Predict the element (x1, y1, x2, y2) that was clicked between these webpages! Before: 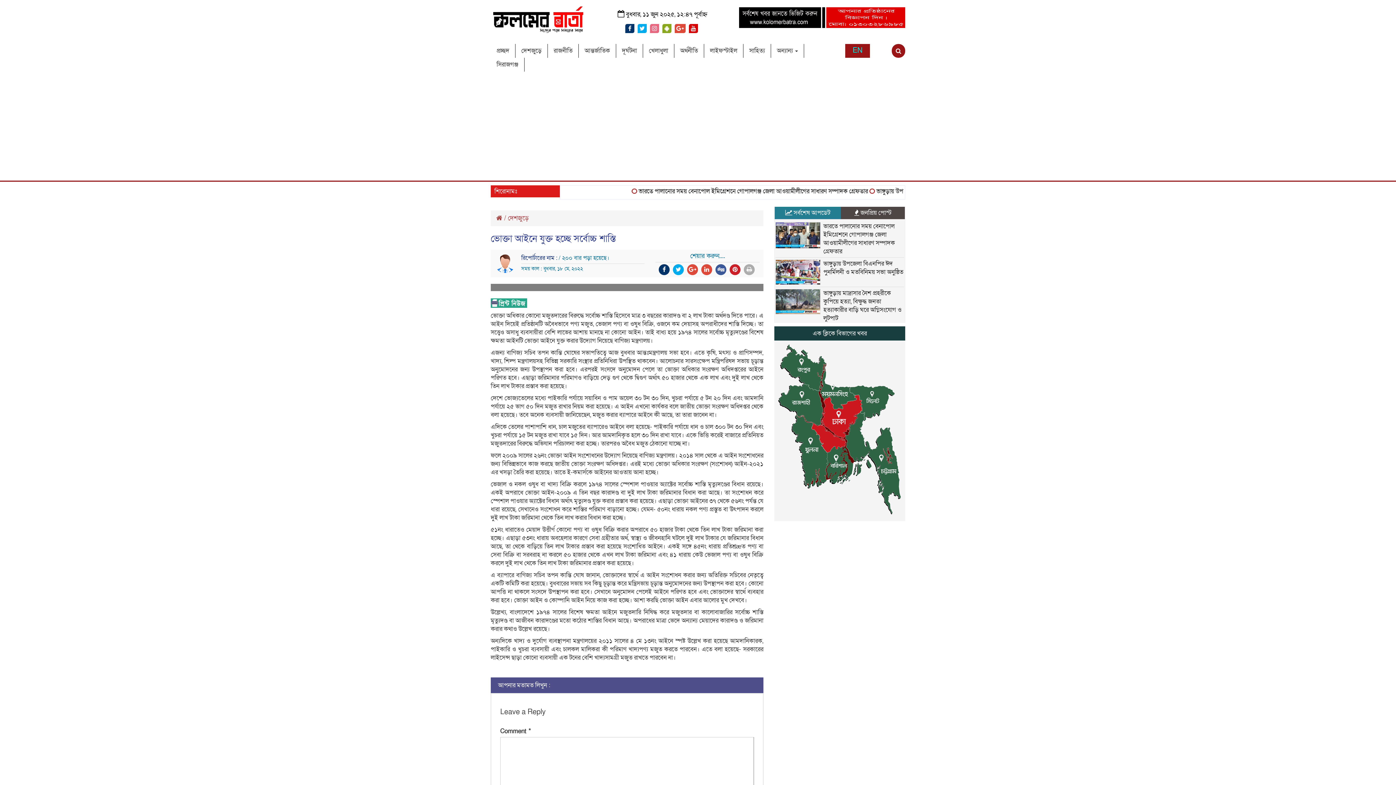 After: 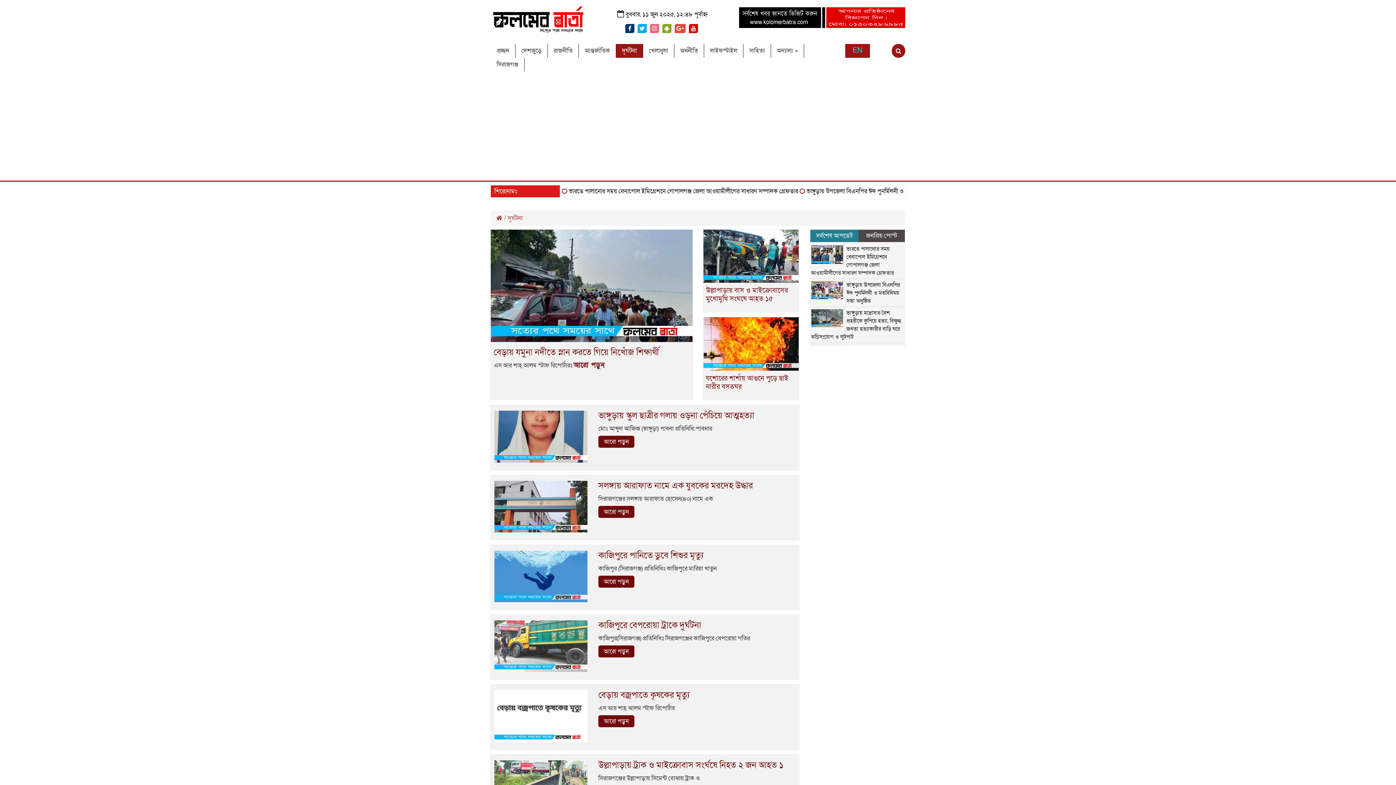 Action: bbox: (616, 44, 643, 57) label: দূর্ঘটনা